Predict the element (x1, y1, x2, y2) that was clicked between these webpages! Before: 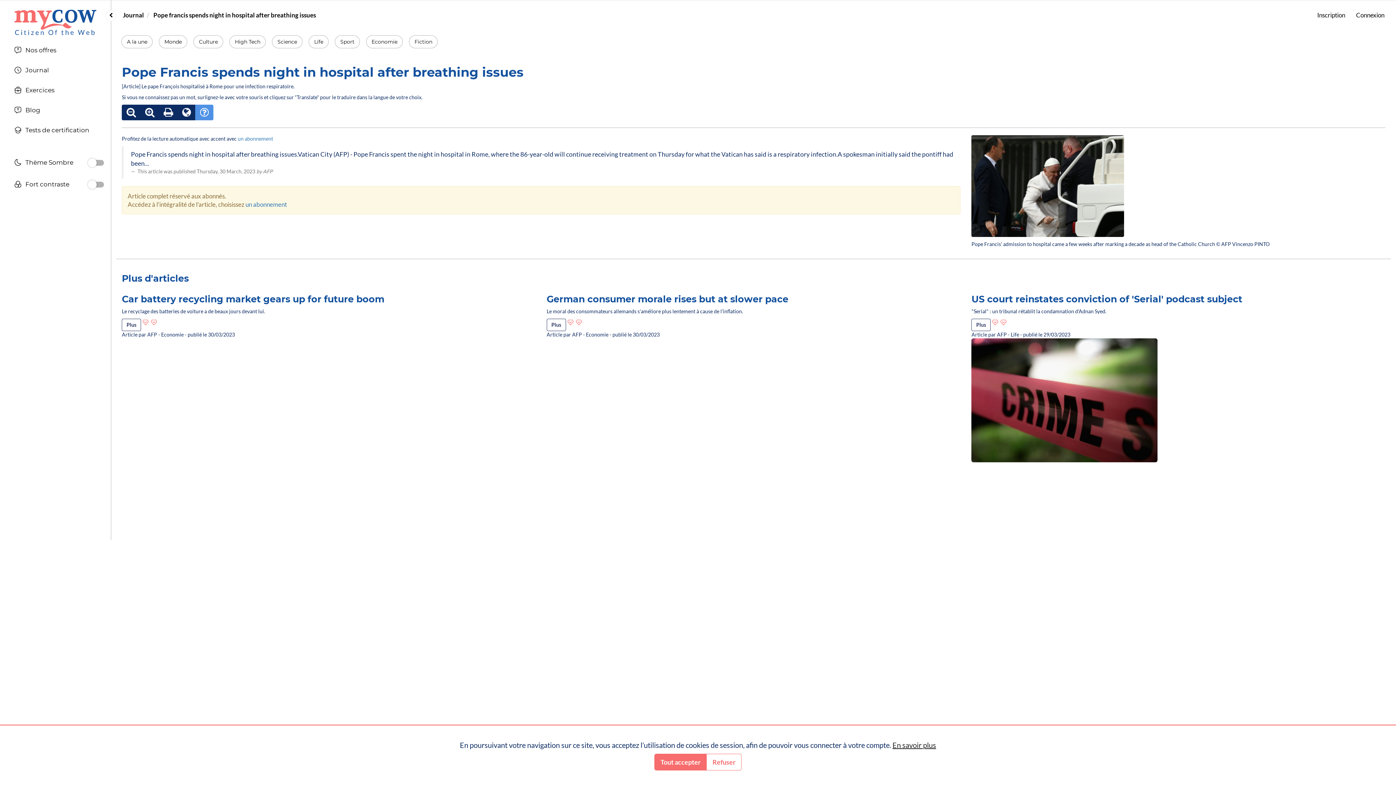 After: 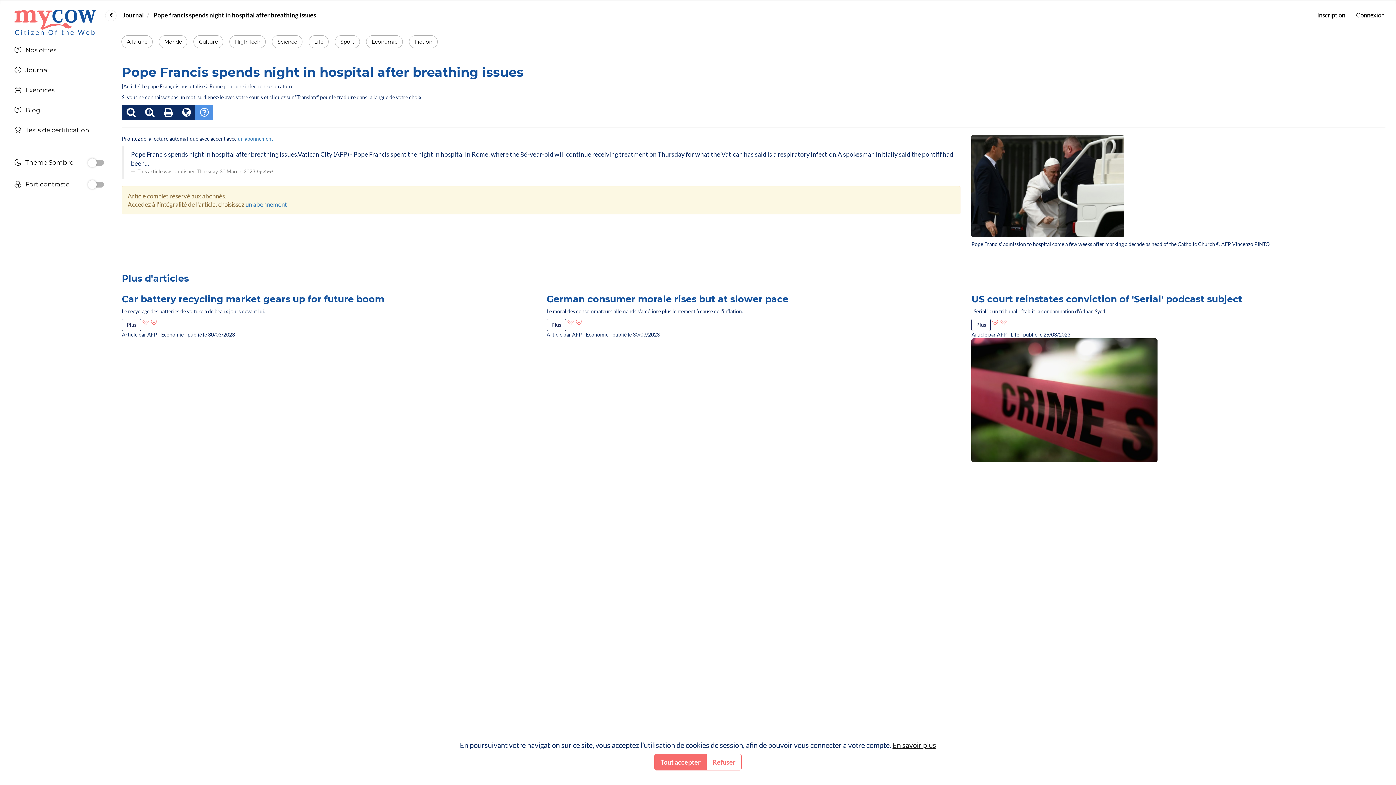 Action: bbox: (892, 741, 936, 749) label: En savoir plus